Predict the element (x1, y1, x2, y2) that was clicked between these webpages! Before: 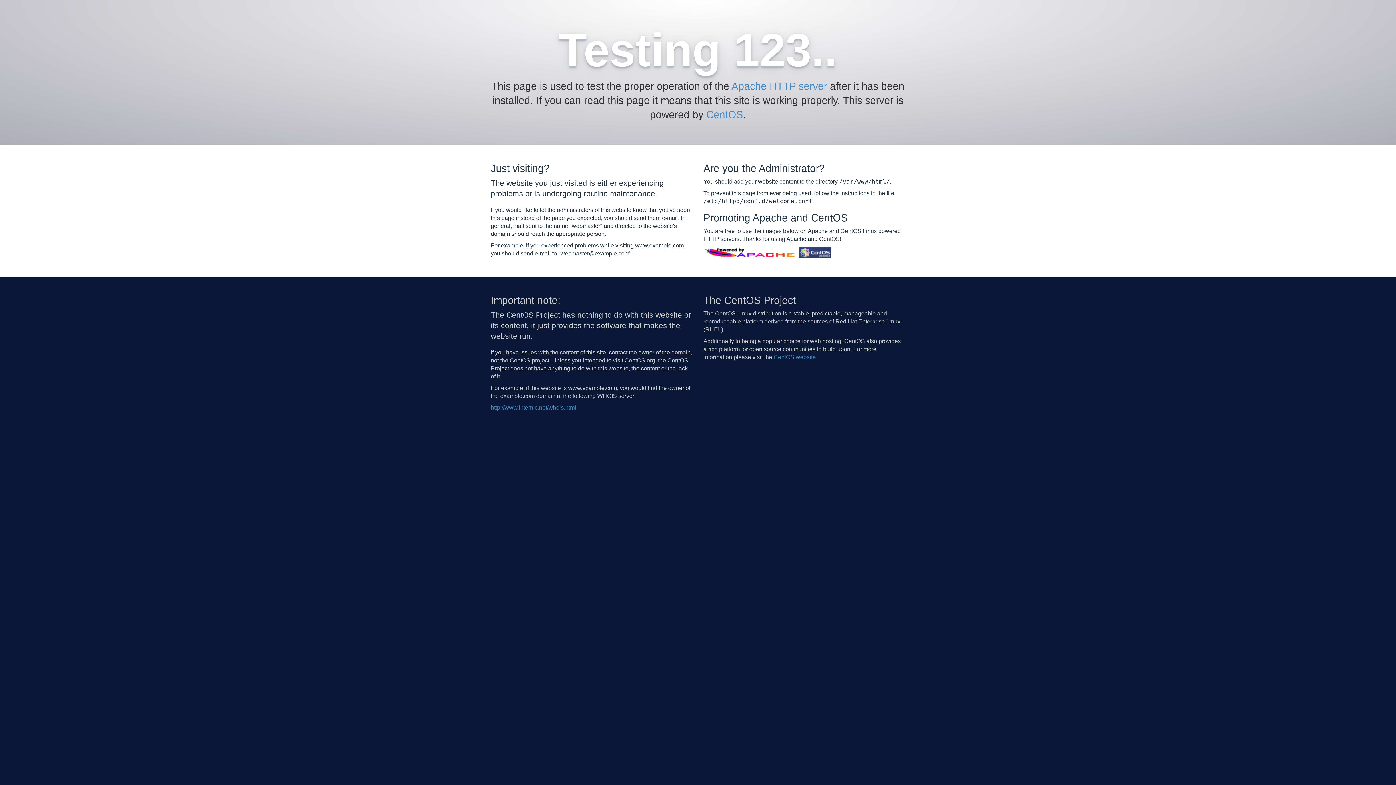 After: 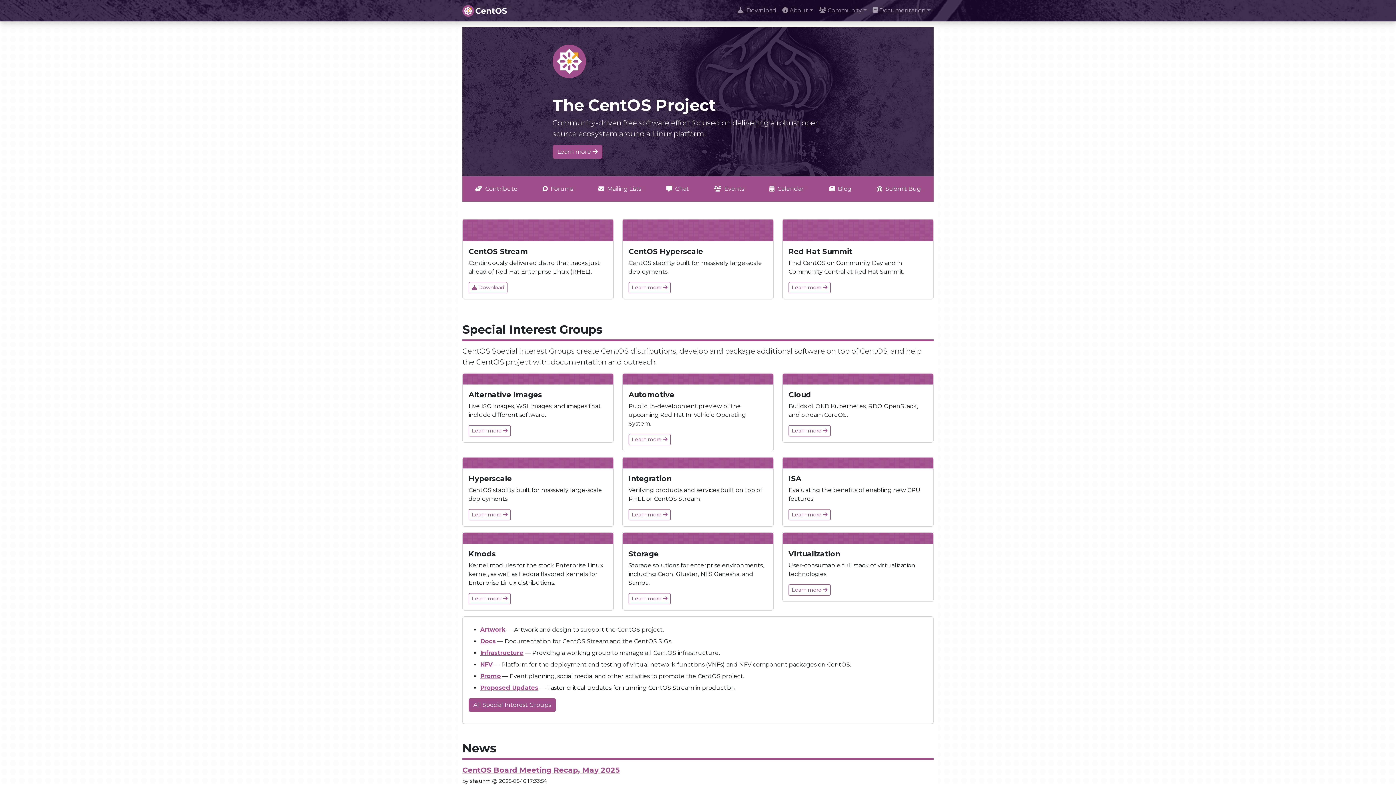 Action: bbox: (799, 249, 831, 255)